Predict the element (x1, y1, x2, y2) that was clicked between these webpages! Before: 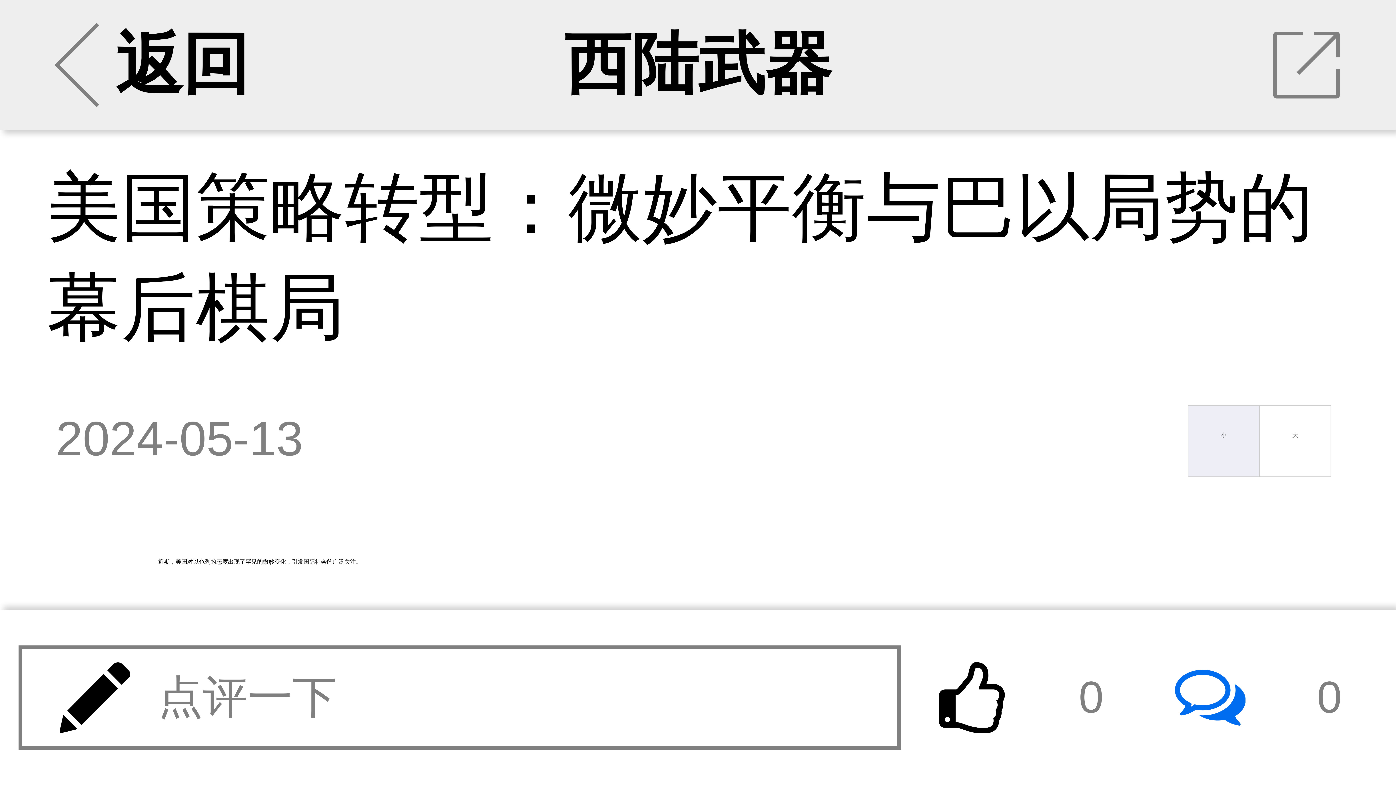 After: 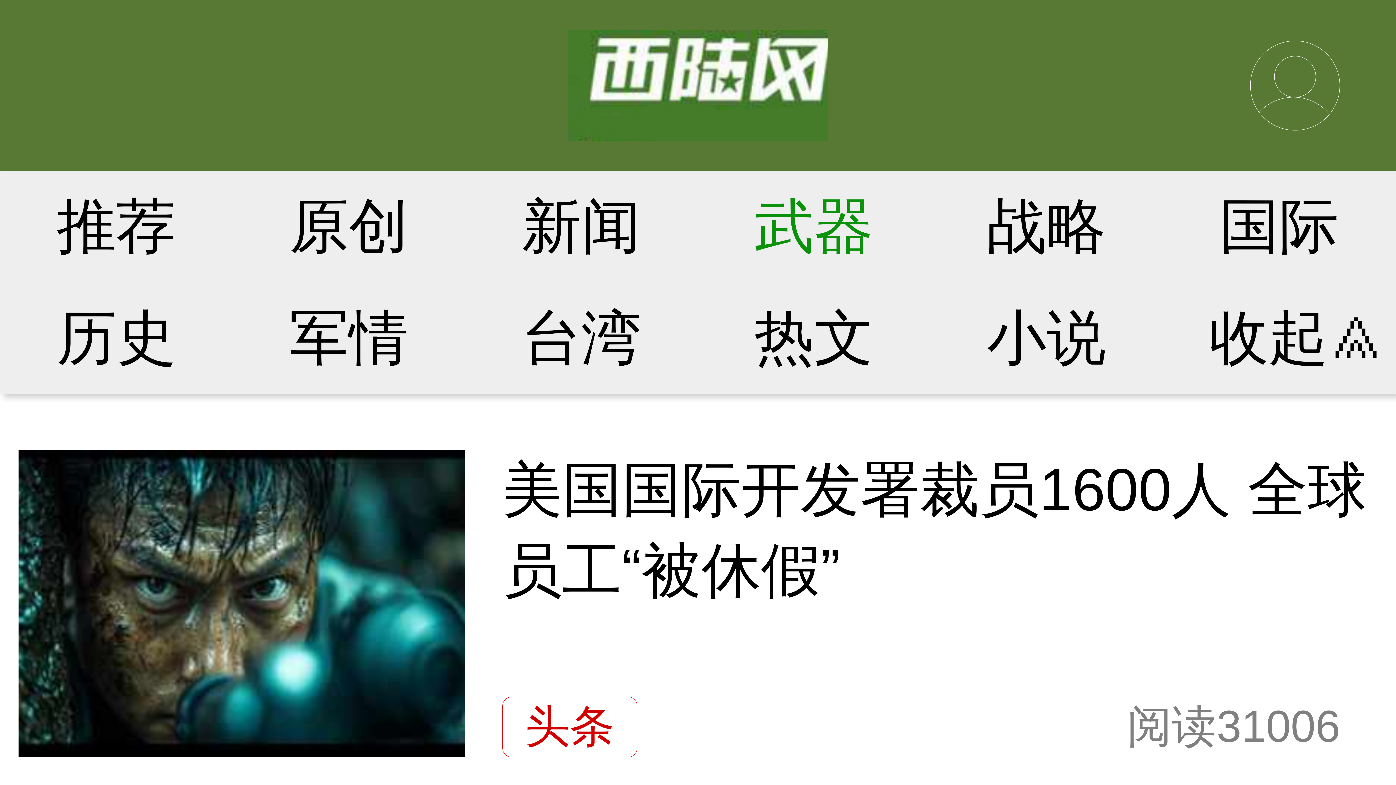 Action: bbox: (564, 26, 832, 101) label: 西陆武器